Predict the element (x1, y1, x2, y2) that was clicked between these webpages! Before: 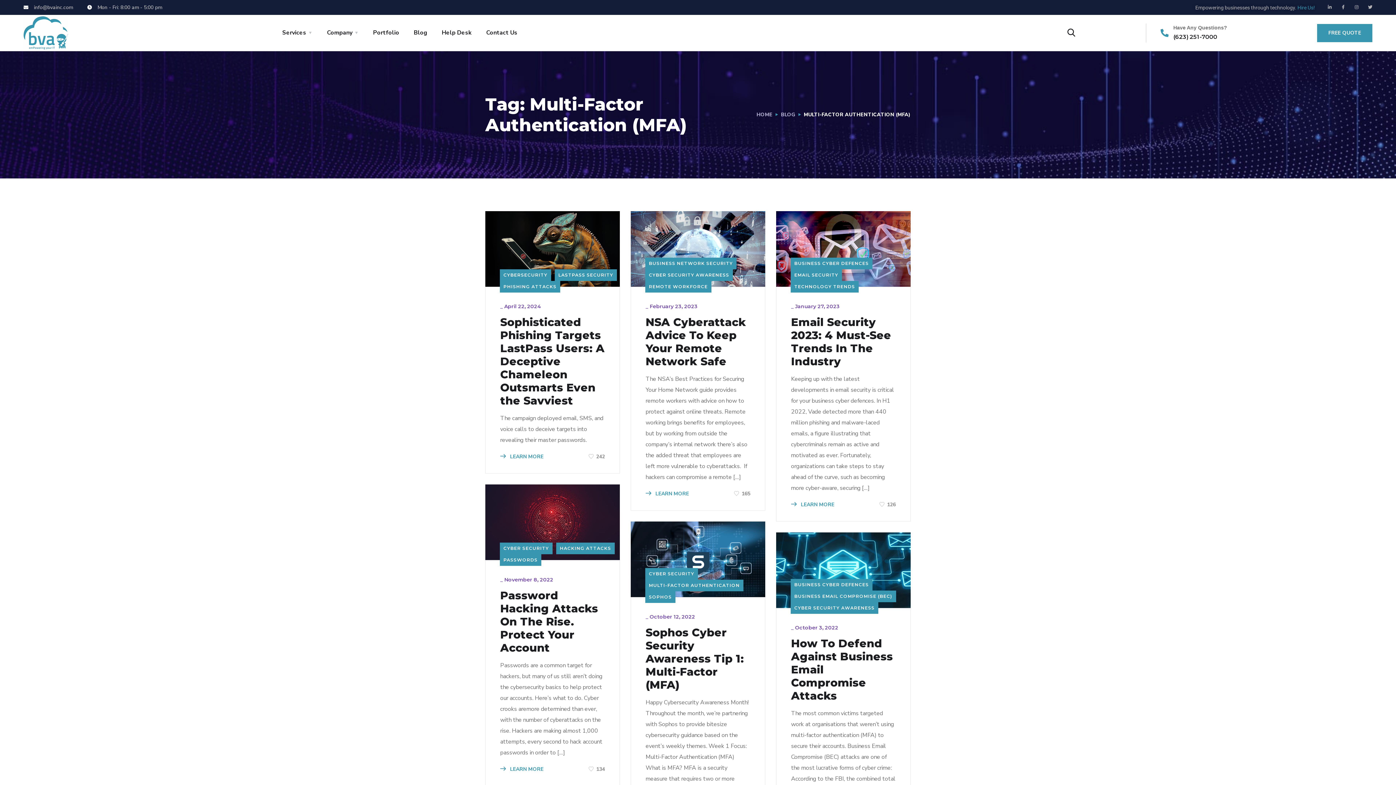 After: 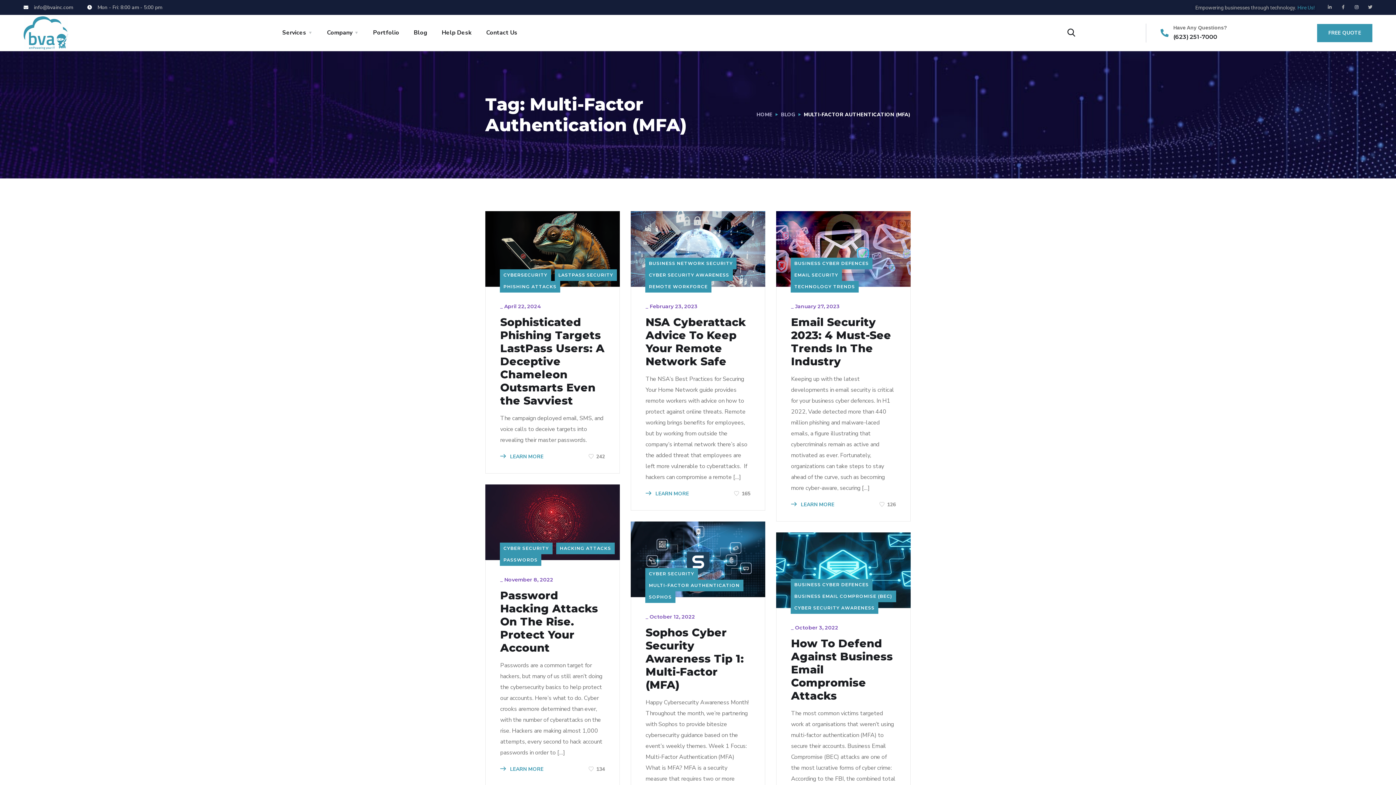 Action: bbox: (1354, 4, 1359, 9) label: Instagram